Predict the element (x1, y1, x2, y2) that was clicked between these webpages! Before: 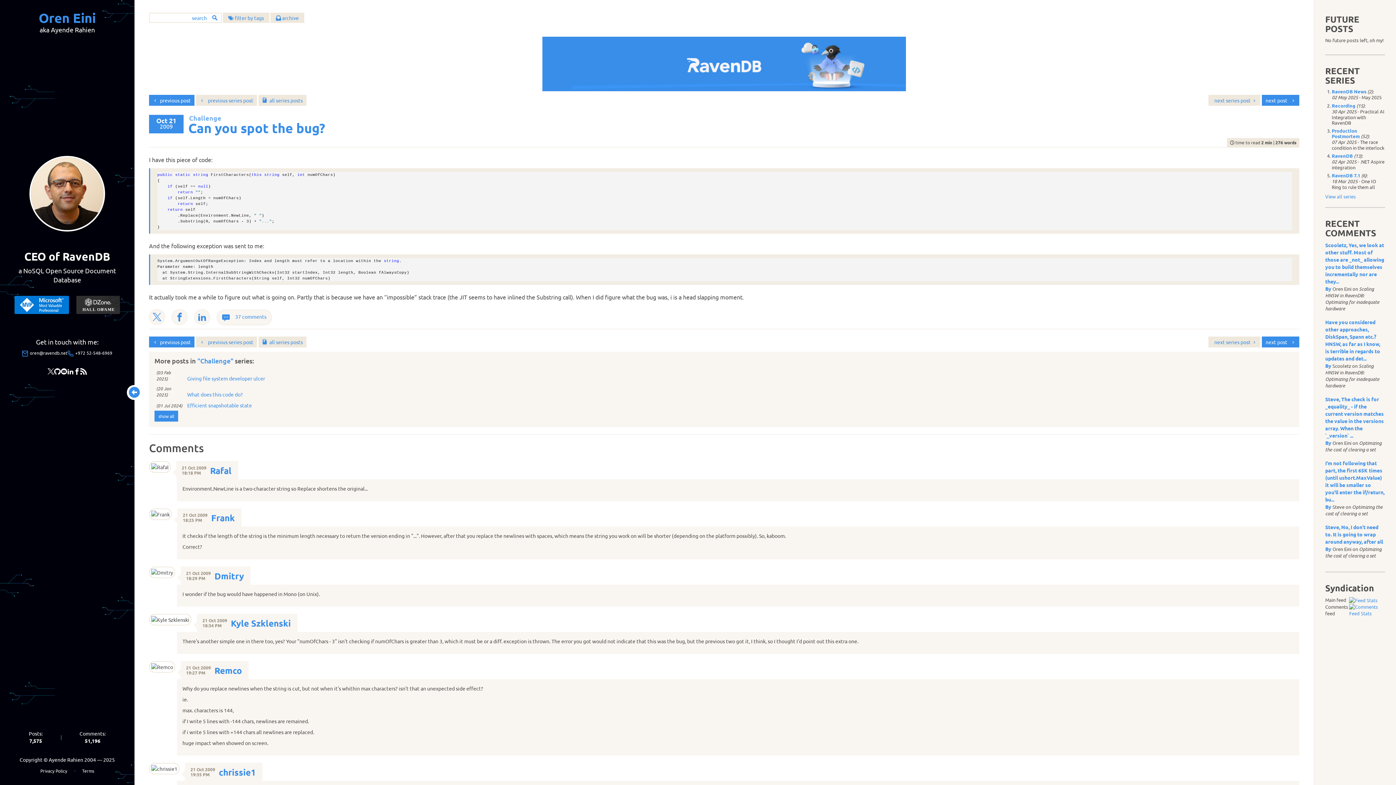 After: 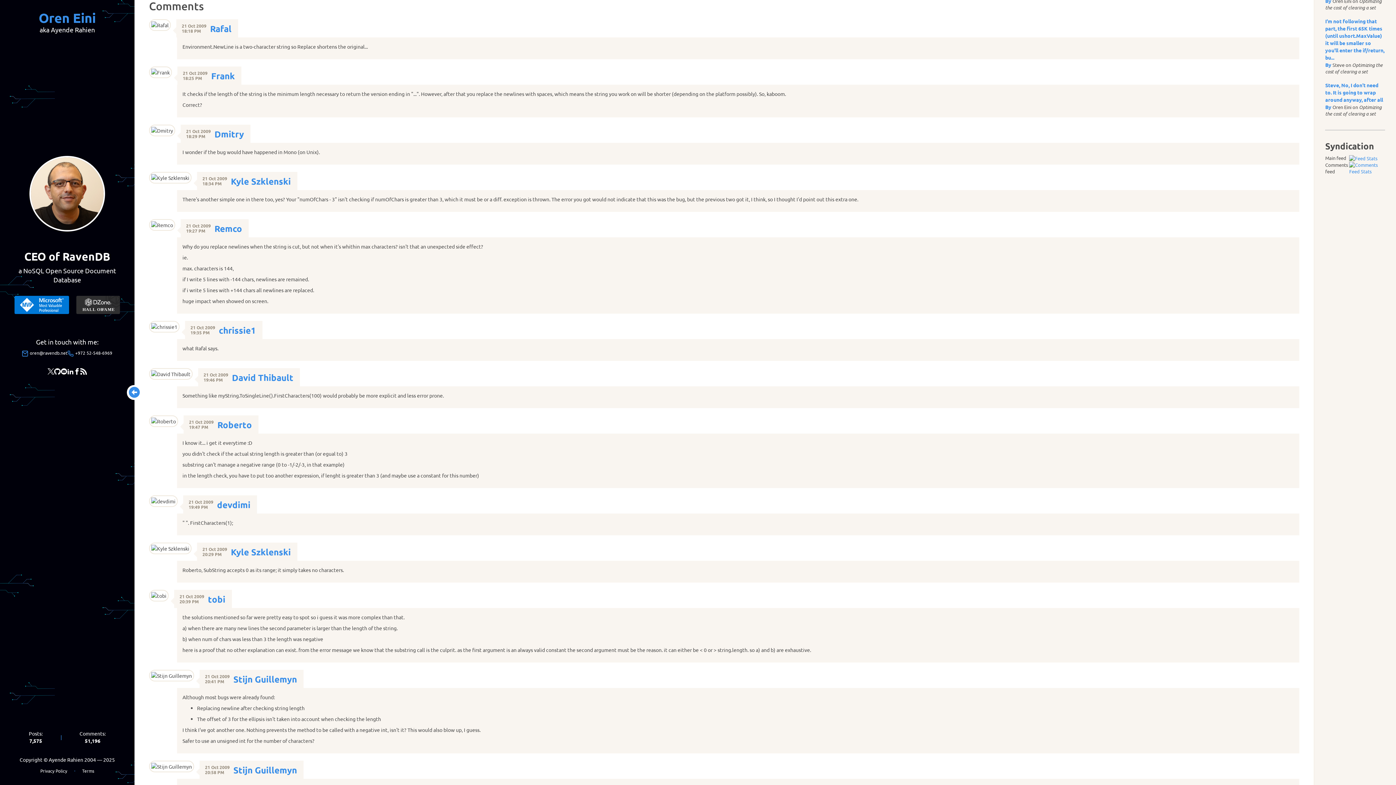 Action: label: 37 comments bbox: (216, 309, 272, 325)